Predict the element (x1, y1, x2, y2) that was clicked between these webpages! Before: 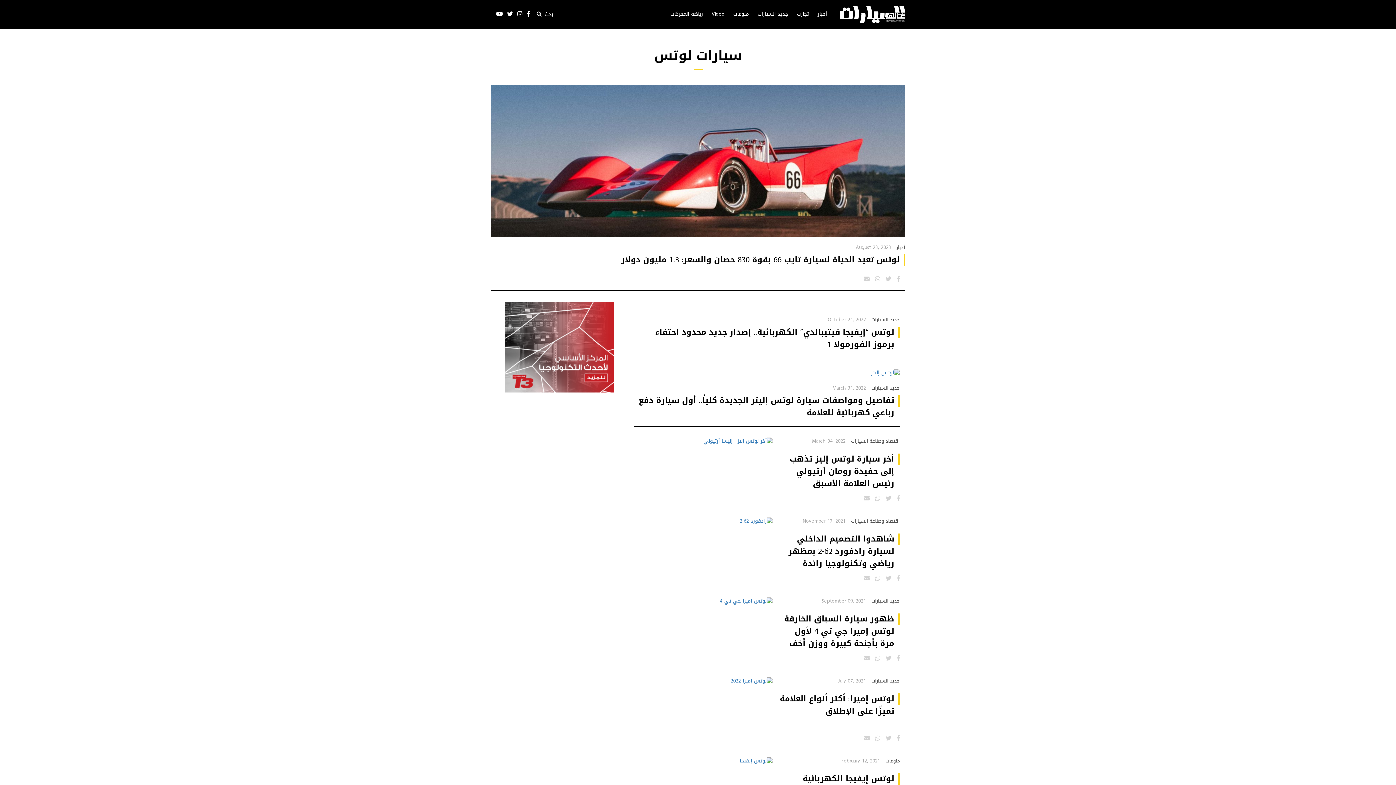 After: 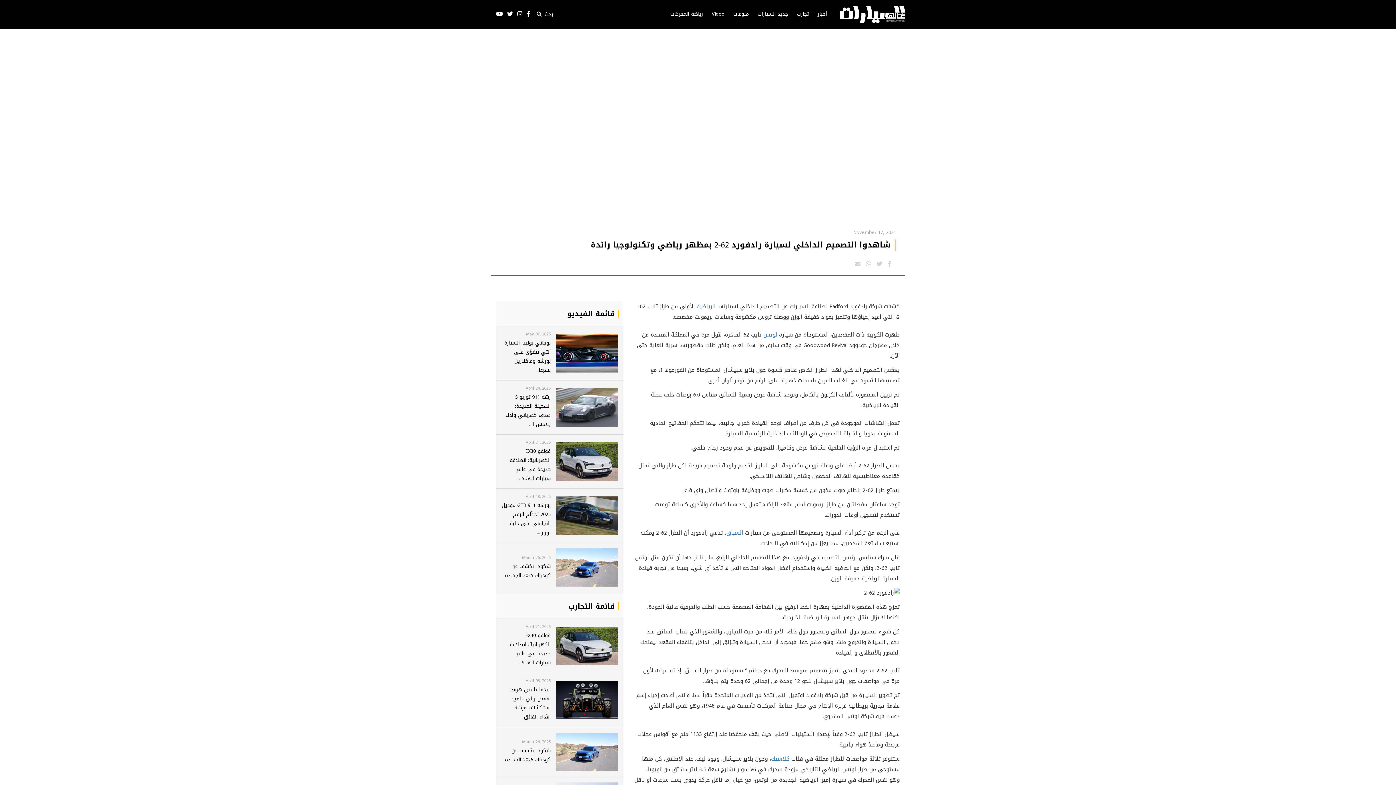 Action: bbox: (634, 517, 772, 525)